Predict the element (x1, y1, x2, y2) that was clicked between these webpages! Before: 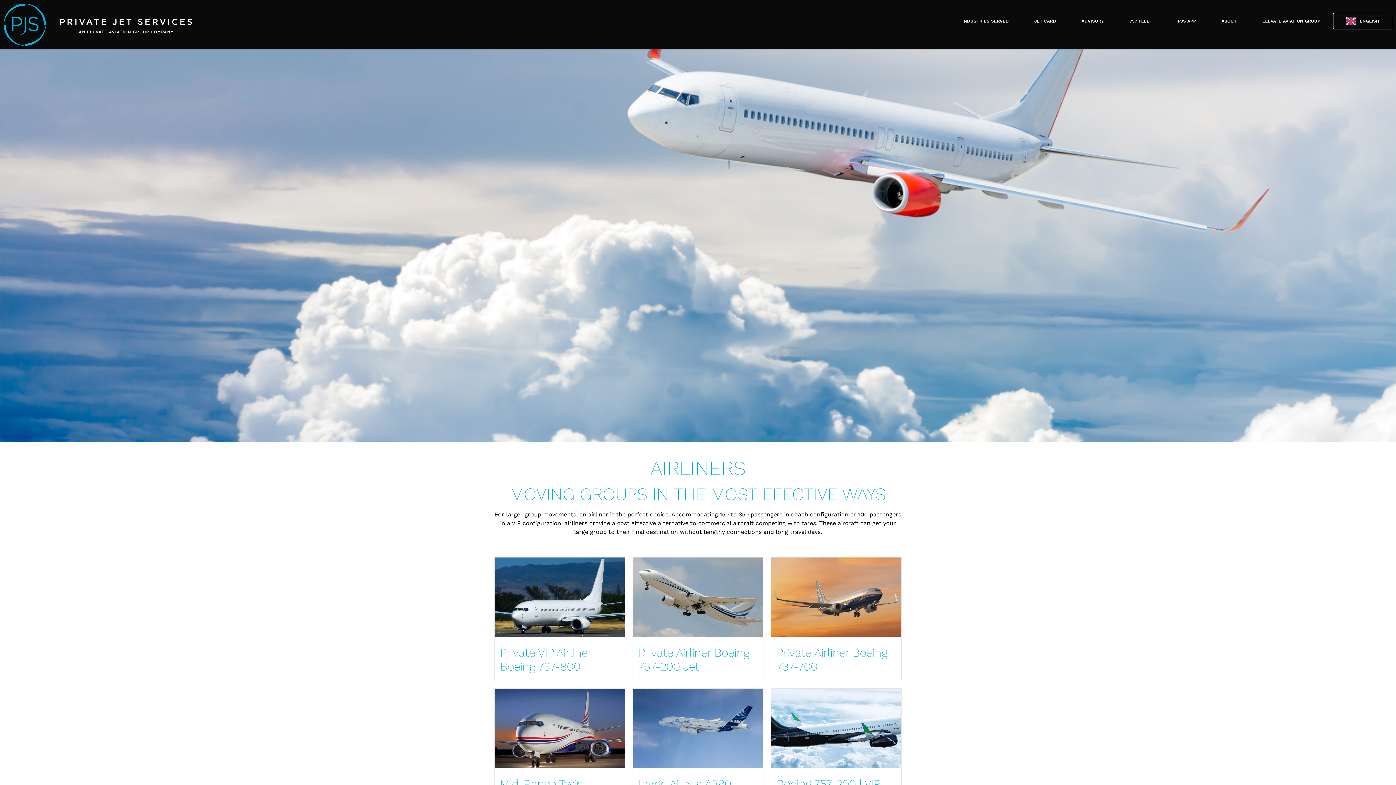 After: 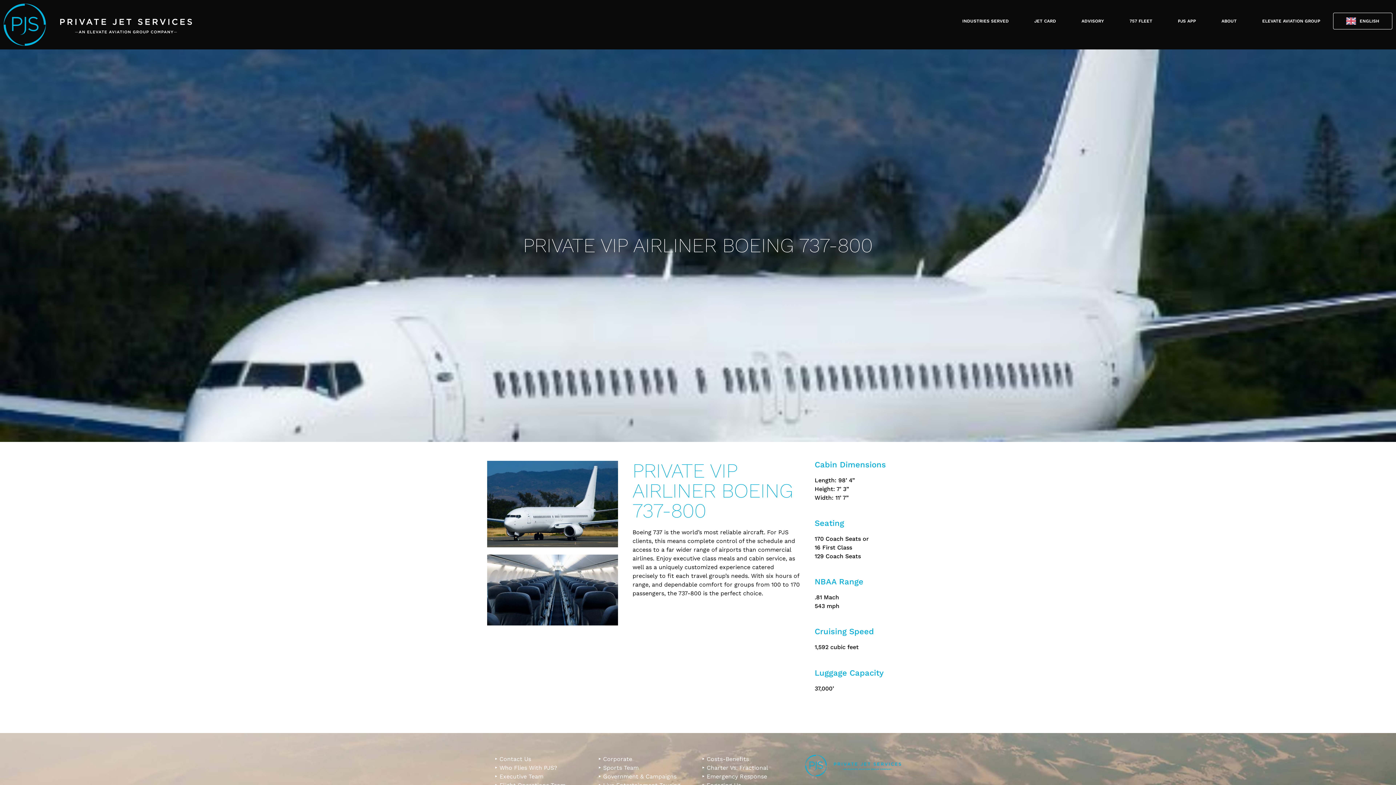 Action: bbox: (500, 646, 591, 673) label: Private VIP Airliner Boeing 737-800